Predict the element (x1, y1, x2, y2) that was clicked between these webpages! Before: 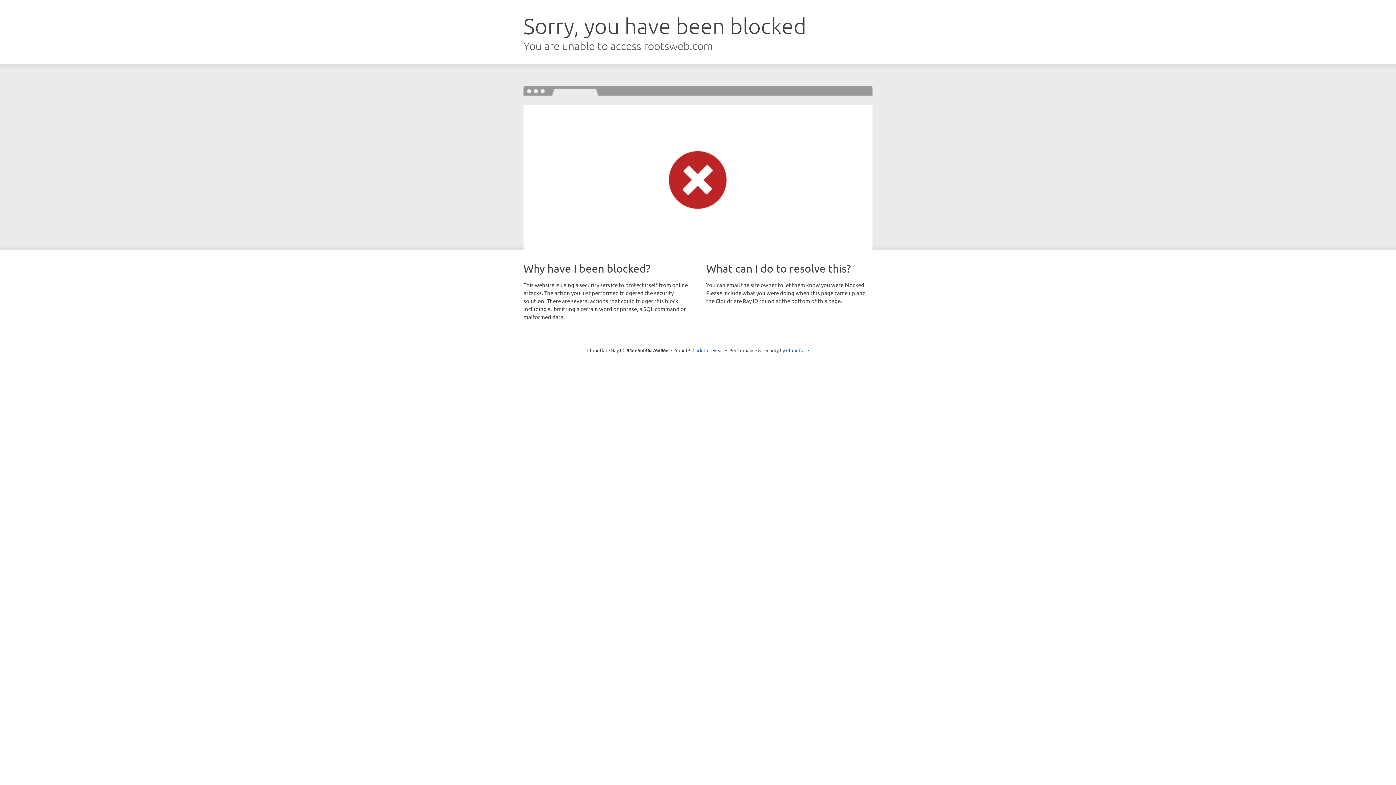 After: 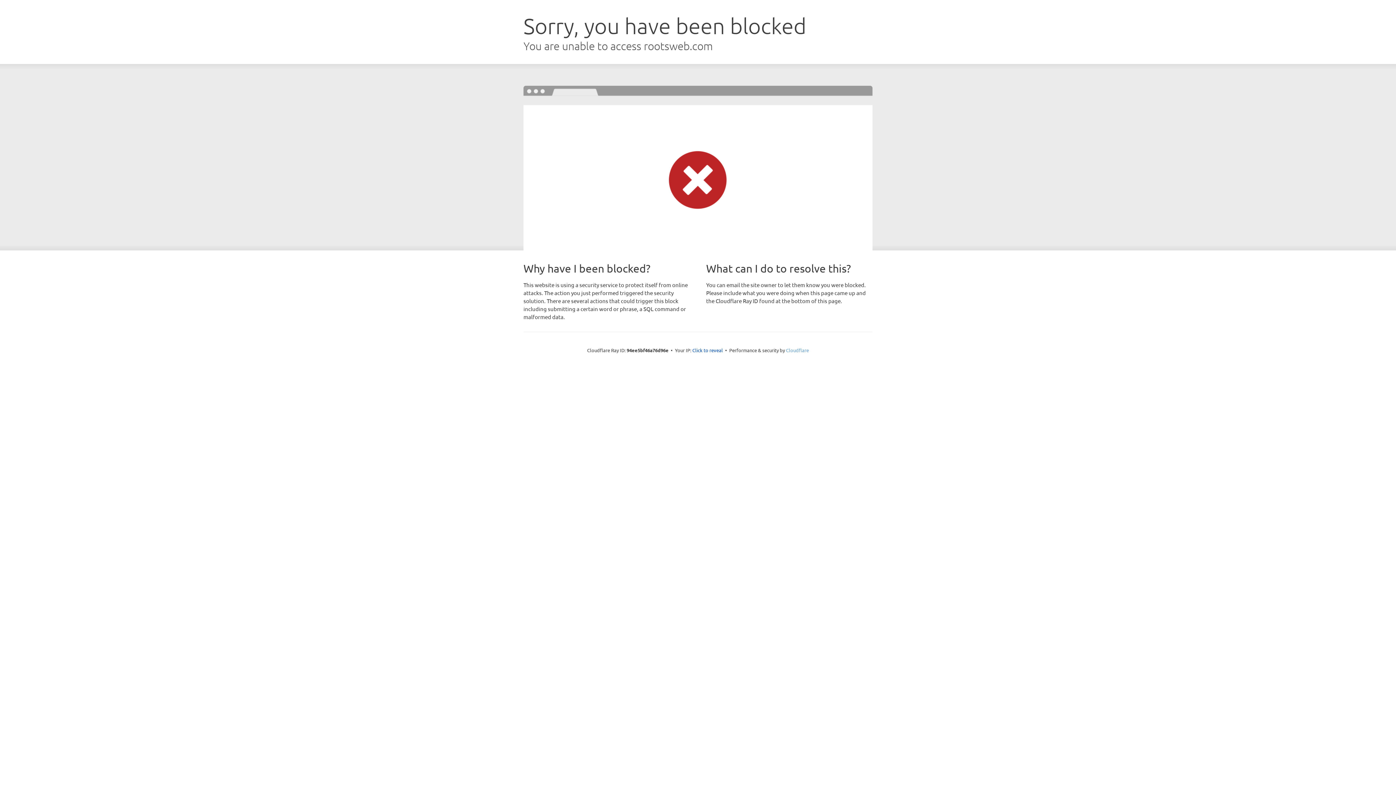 Action: bbox: (786, 347, 809, 353) label: Cloudflare